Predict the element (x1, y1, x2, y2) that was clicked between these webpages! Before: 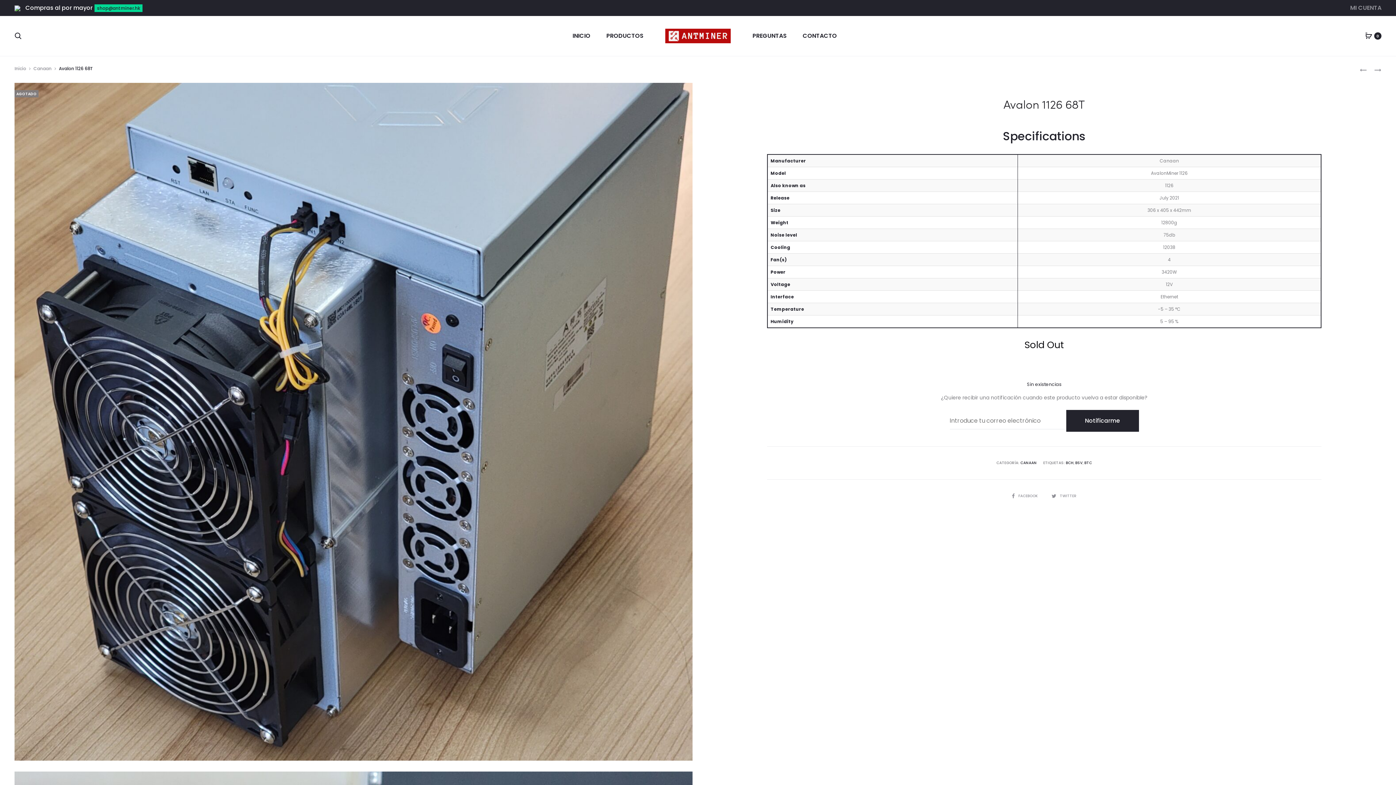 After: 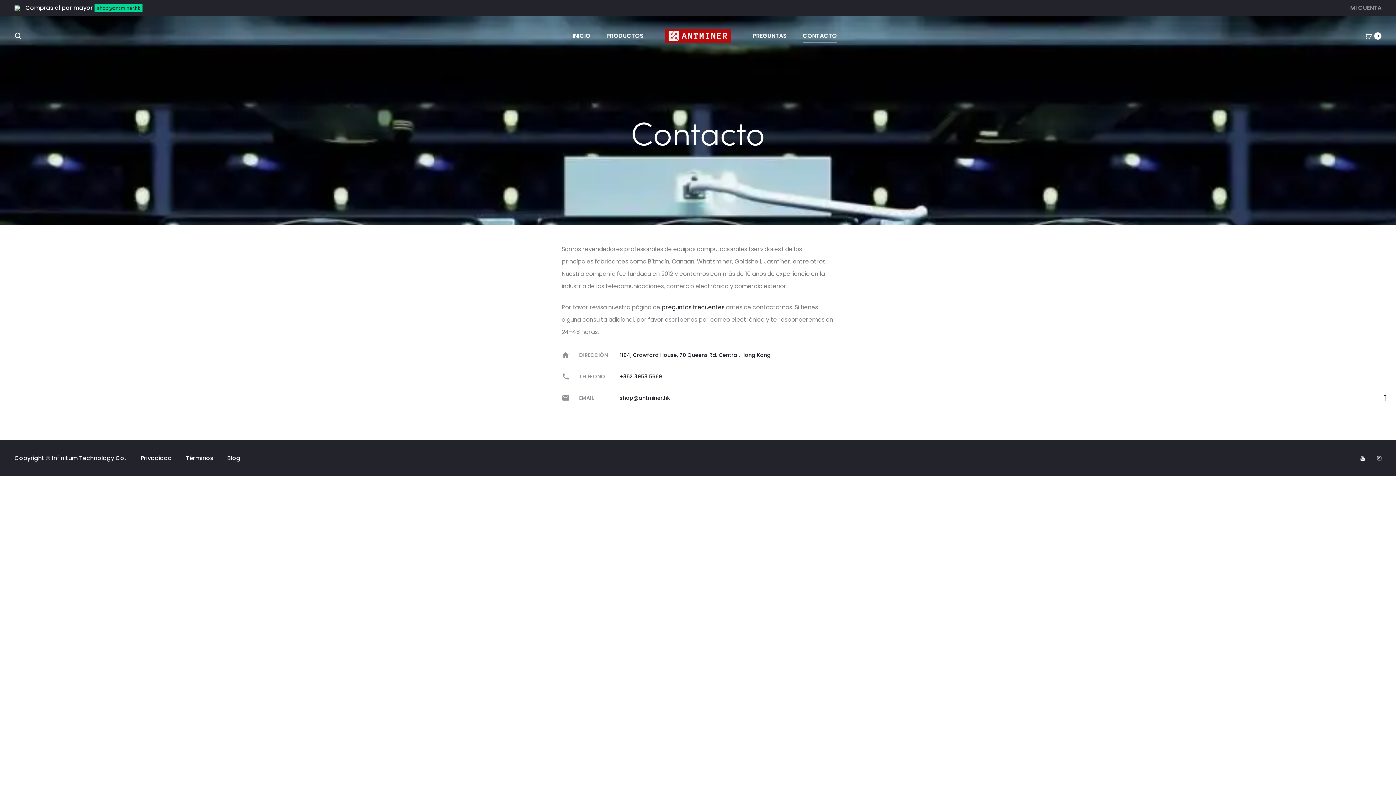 Action: bbox: (802, 29, 837, 42) label: CONTACTO